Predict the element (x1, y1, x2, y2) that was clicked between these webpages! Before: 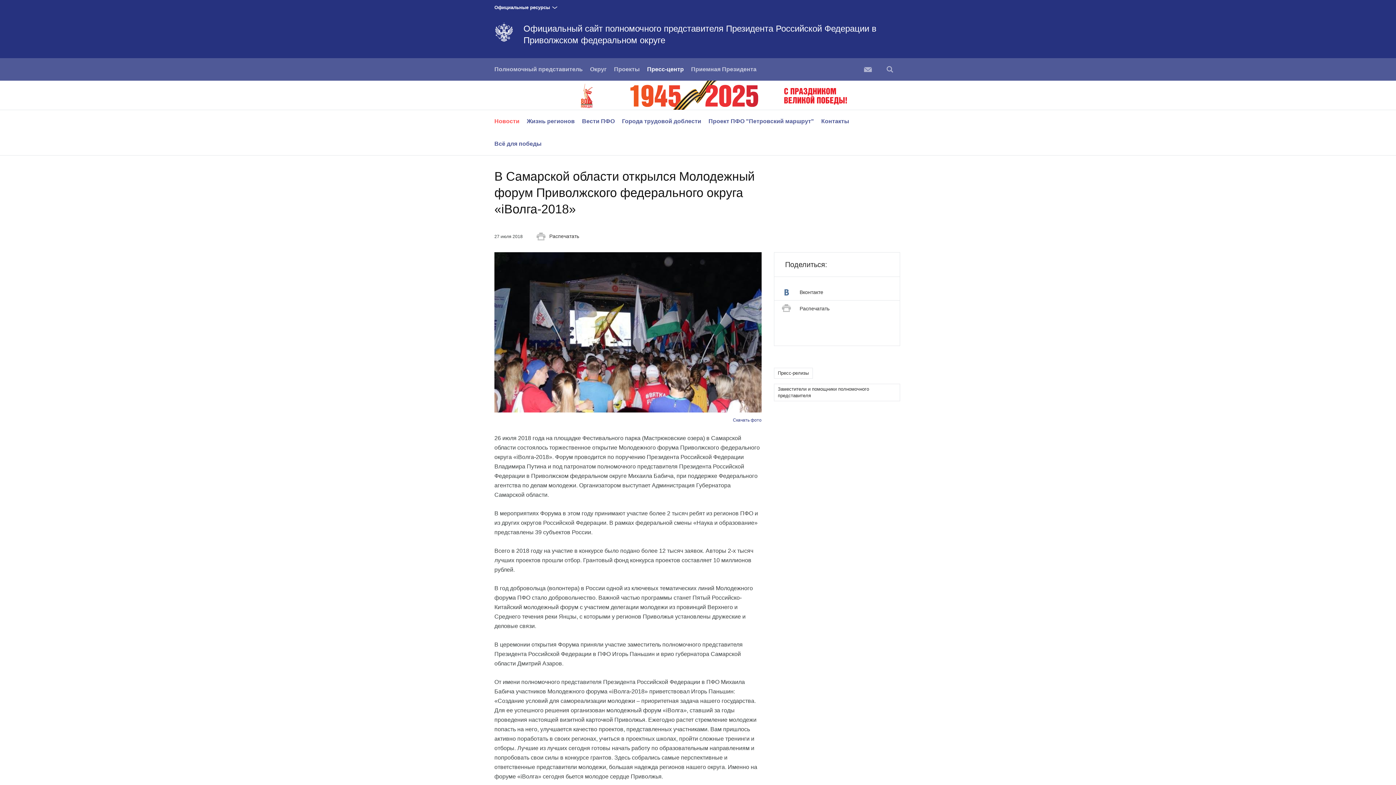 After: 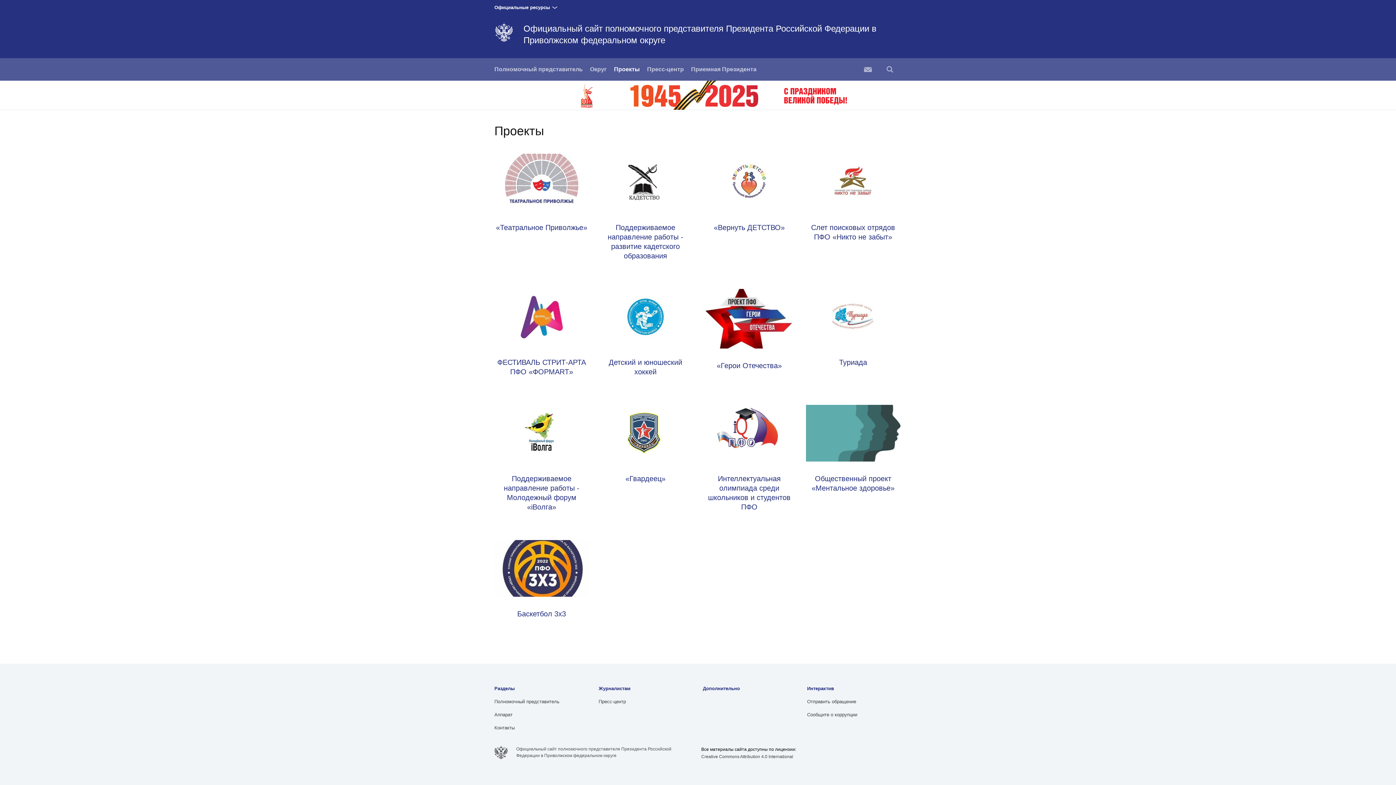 Action: label: Проекты bbox: (614, 66, 640, 72)